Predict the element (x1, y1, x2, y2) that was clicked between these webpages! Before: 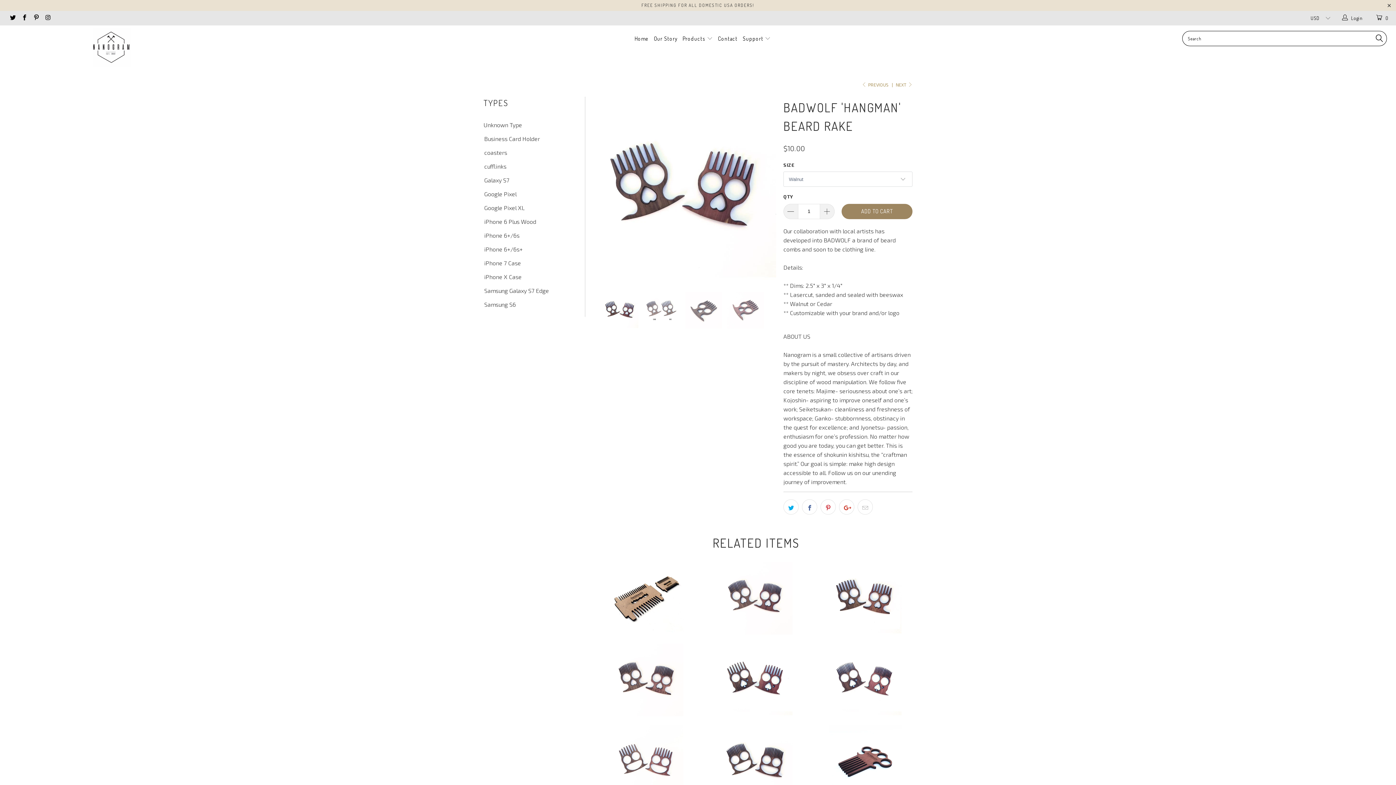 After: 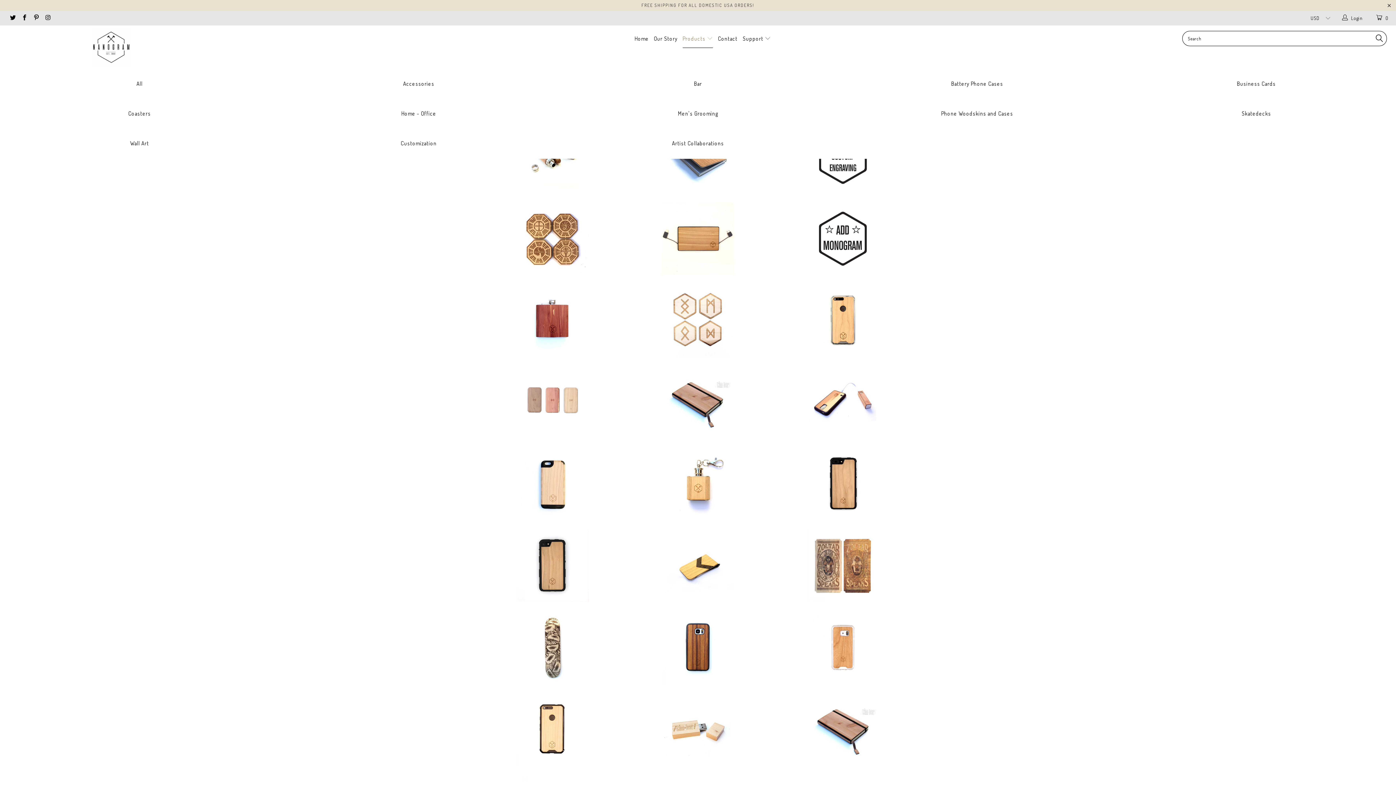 Action: label: Products  bbox: (682, 29, 713, 48)